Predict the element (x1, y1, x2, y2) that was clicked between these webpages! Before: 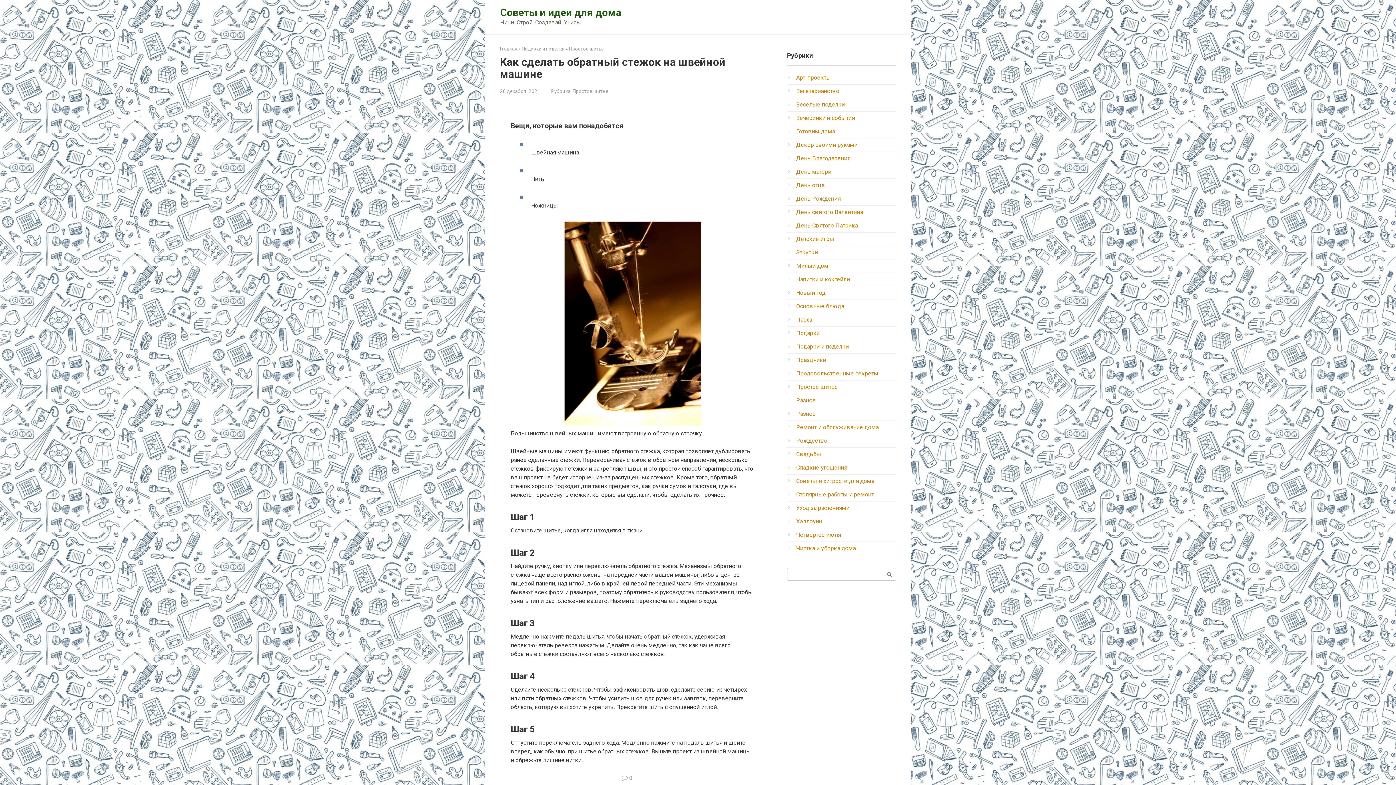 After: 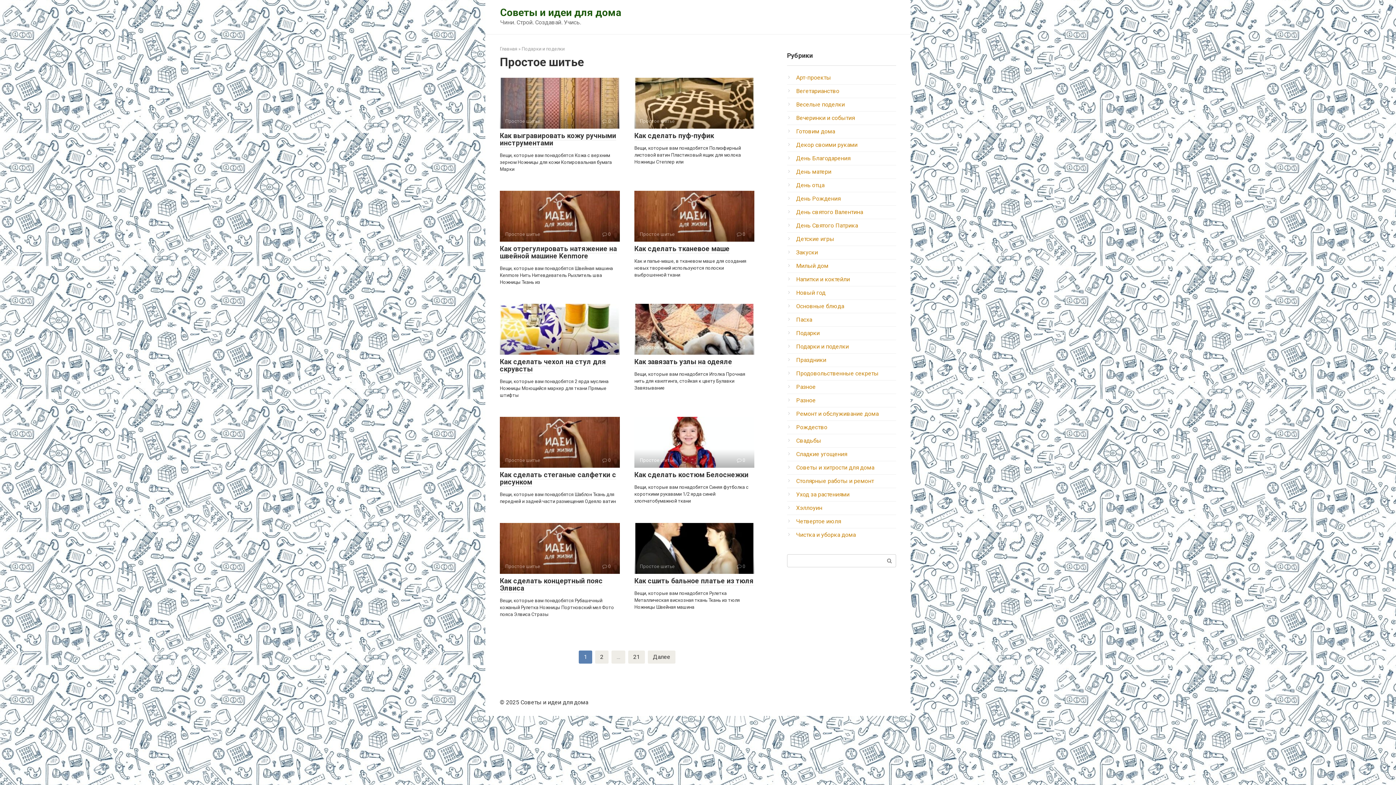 Action: label: Простое шитье bbox: (572, 88, 608, 94)